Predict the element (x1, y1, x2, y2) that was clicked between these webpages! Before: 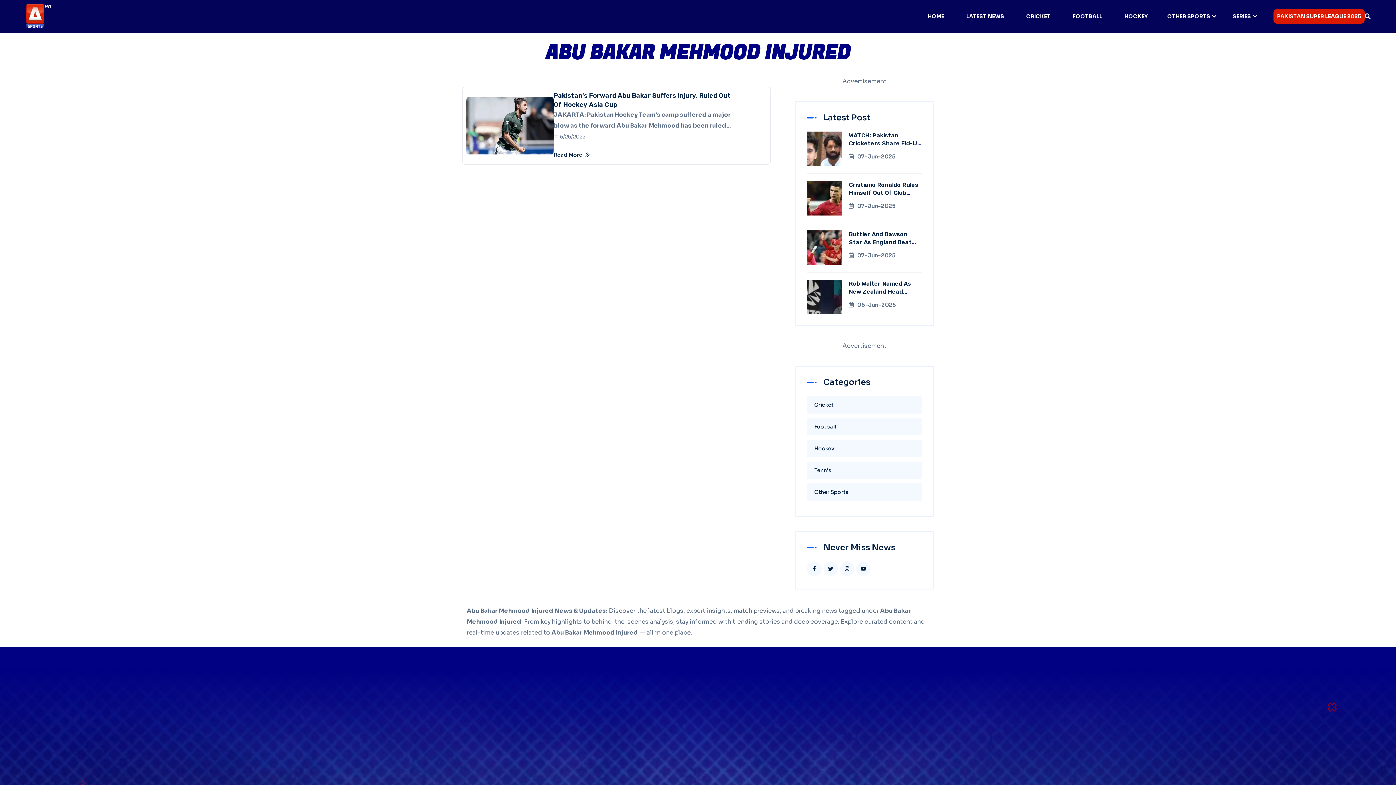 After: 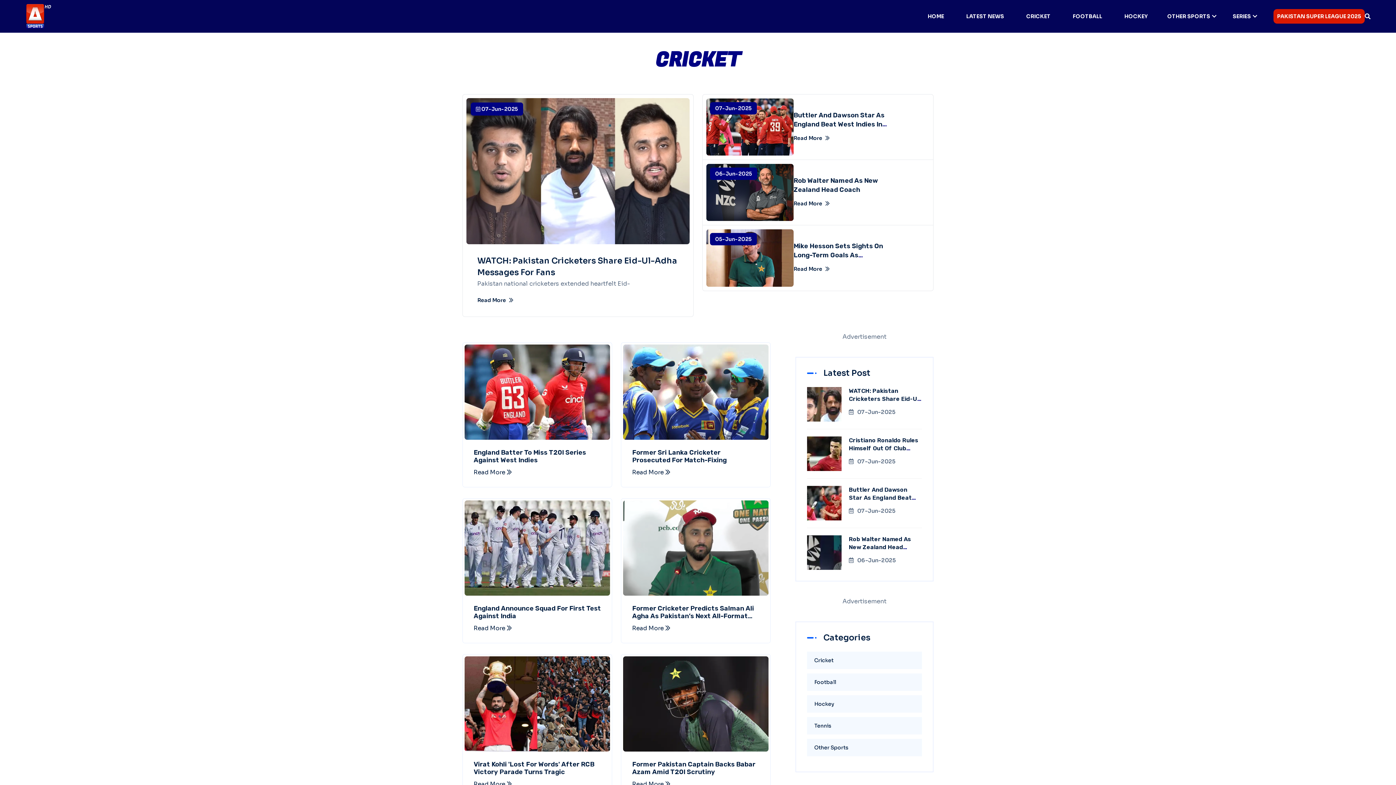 Action: label: Cricket bbox: (807, 361, 922, 378)